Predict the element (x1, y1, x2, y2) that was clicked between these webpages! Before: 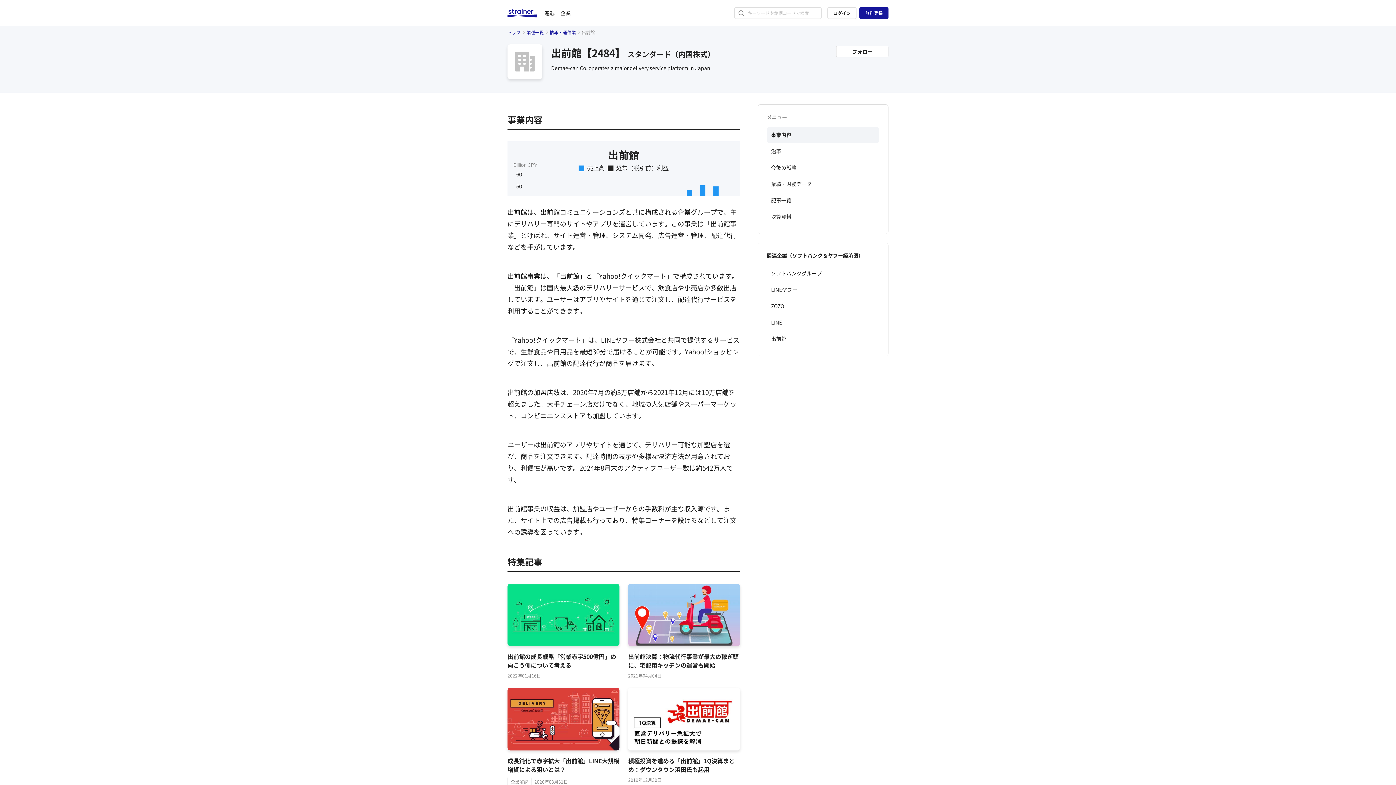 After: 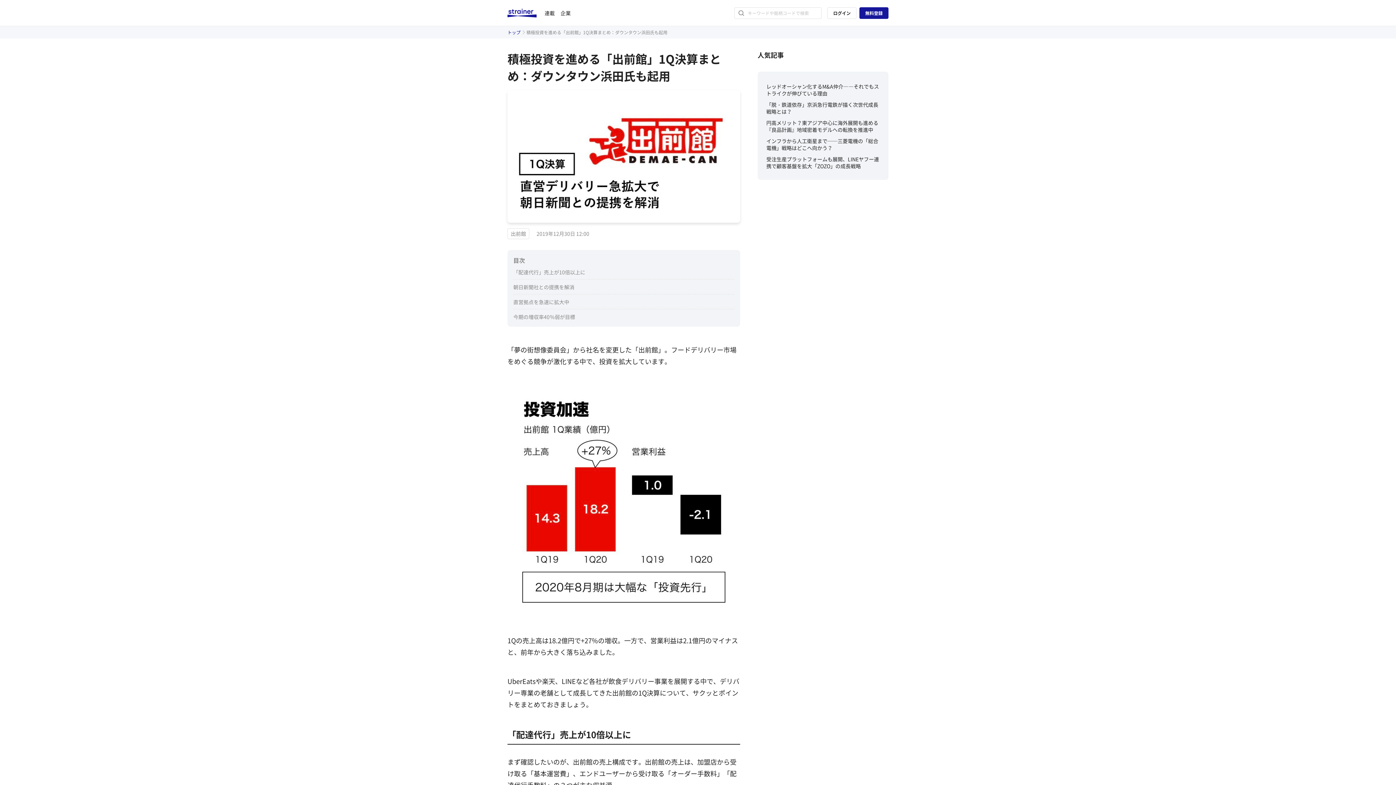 Action: bbox: (628, 688, 740, 787) label: 積極投資を進める「出前館」1Q決算まとめ：ダウンタウン浜田氏も起用
2019年12月30日